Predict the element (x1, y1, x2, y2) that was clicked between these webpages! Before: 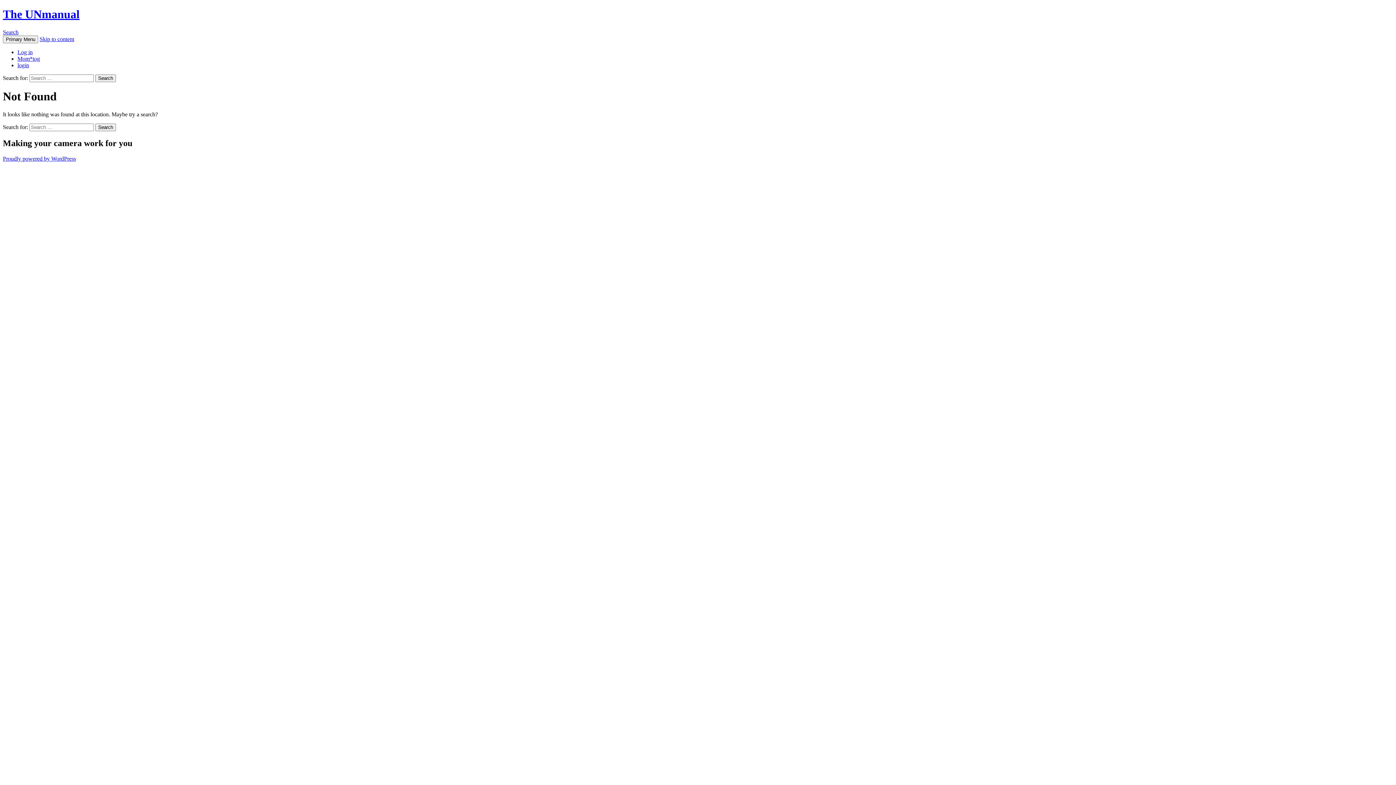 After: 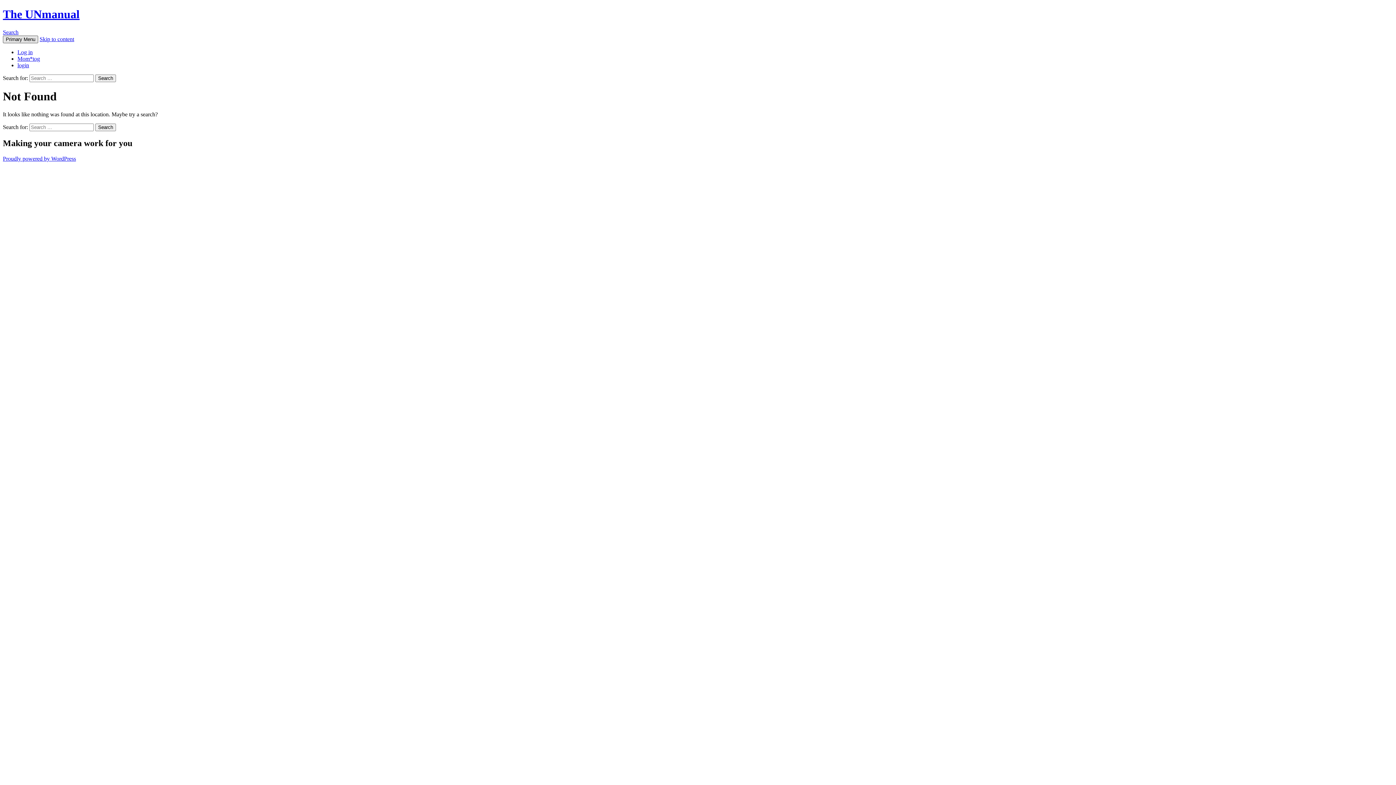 Action: bbox: (2, 35, 38, 43) label: Primary Menu